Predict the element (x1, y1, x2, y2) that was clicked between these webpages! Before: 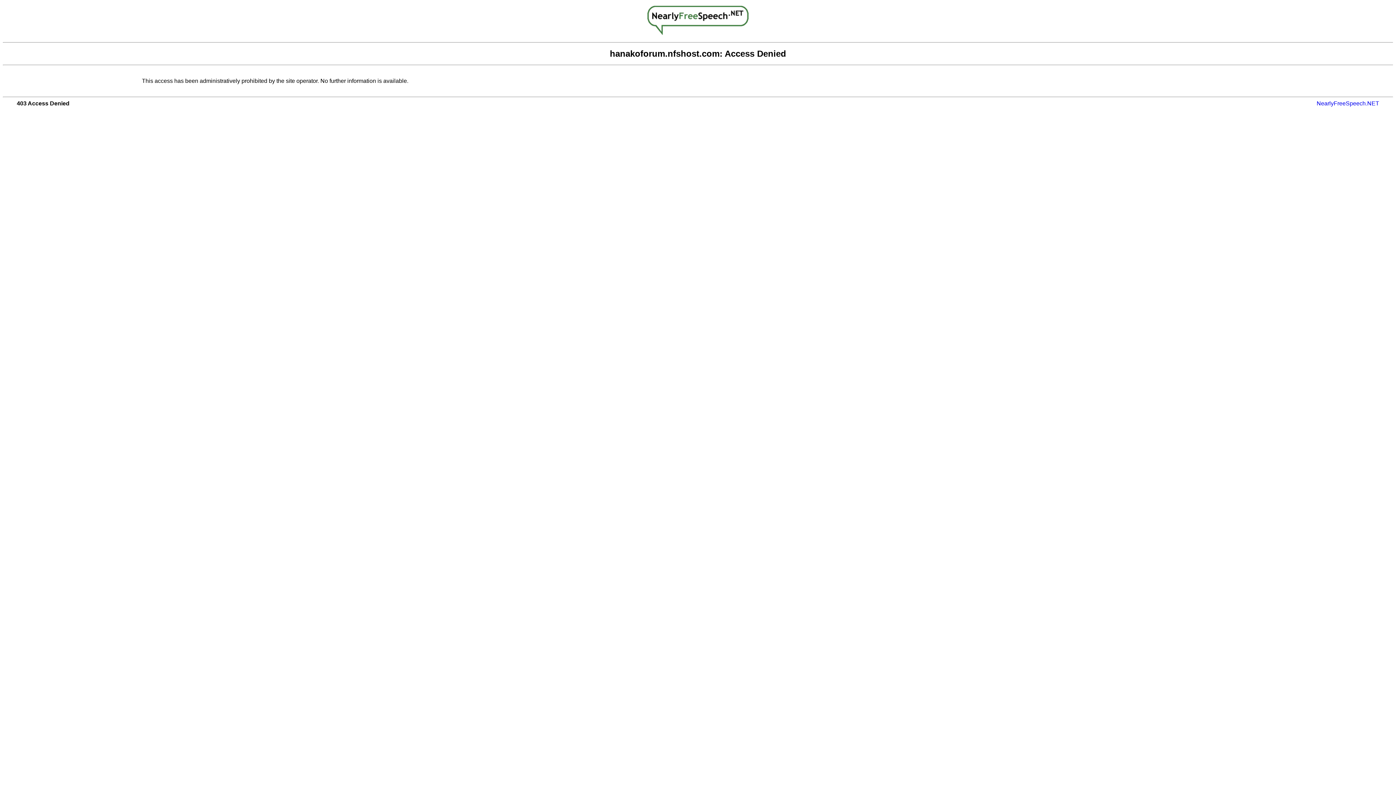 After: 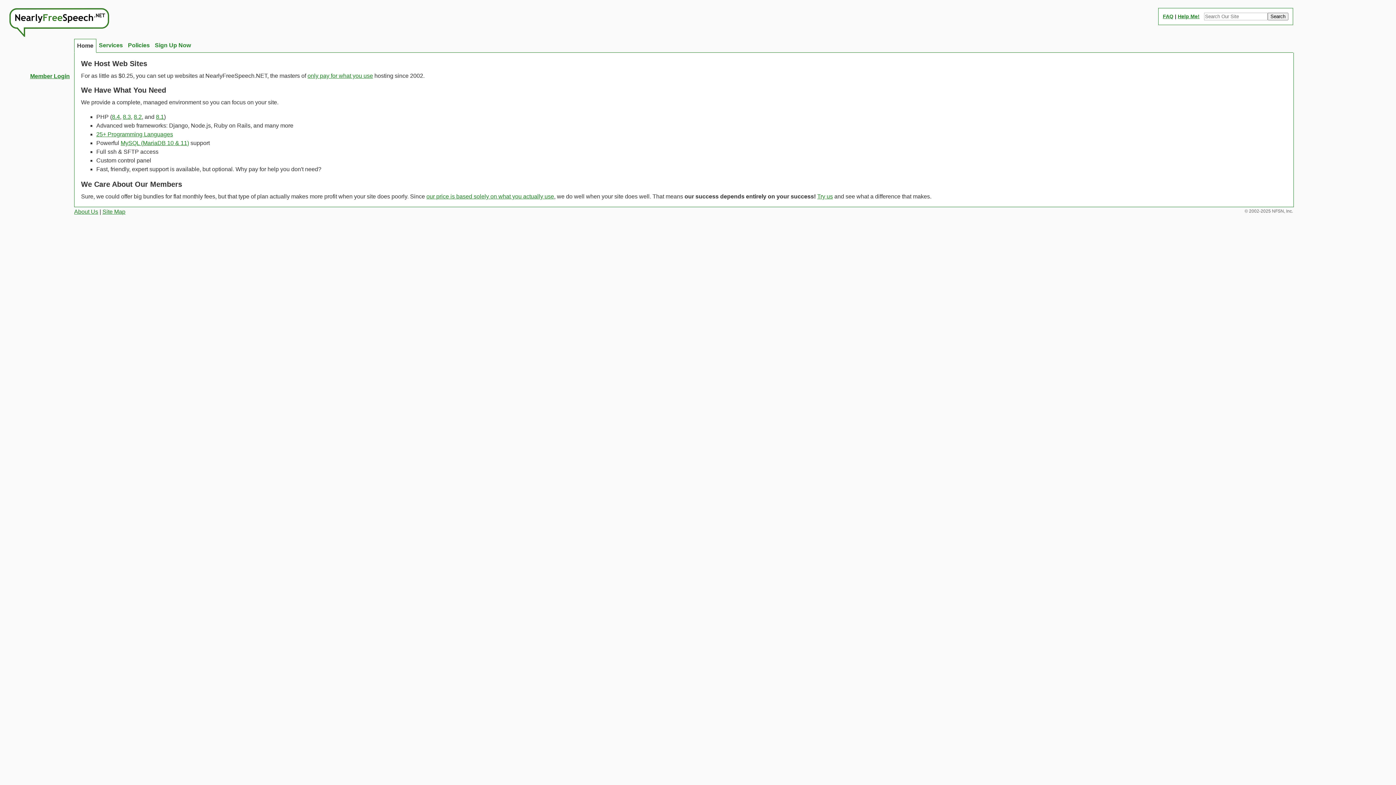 Action: bbox: (1317, 100, 1379, 106) label: NearlyFreeSpeech.NET